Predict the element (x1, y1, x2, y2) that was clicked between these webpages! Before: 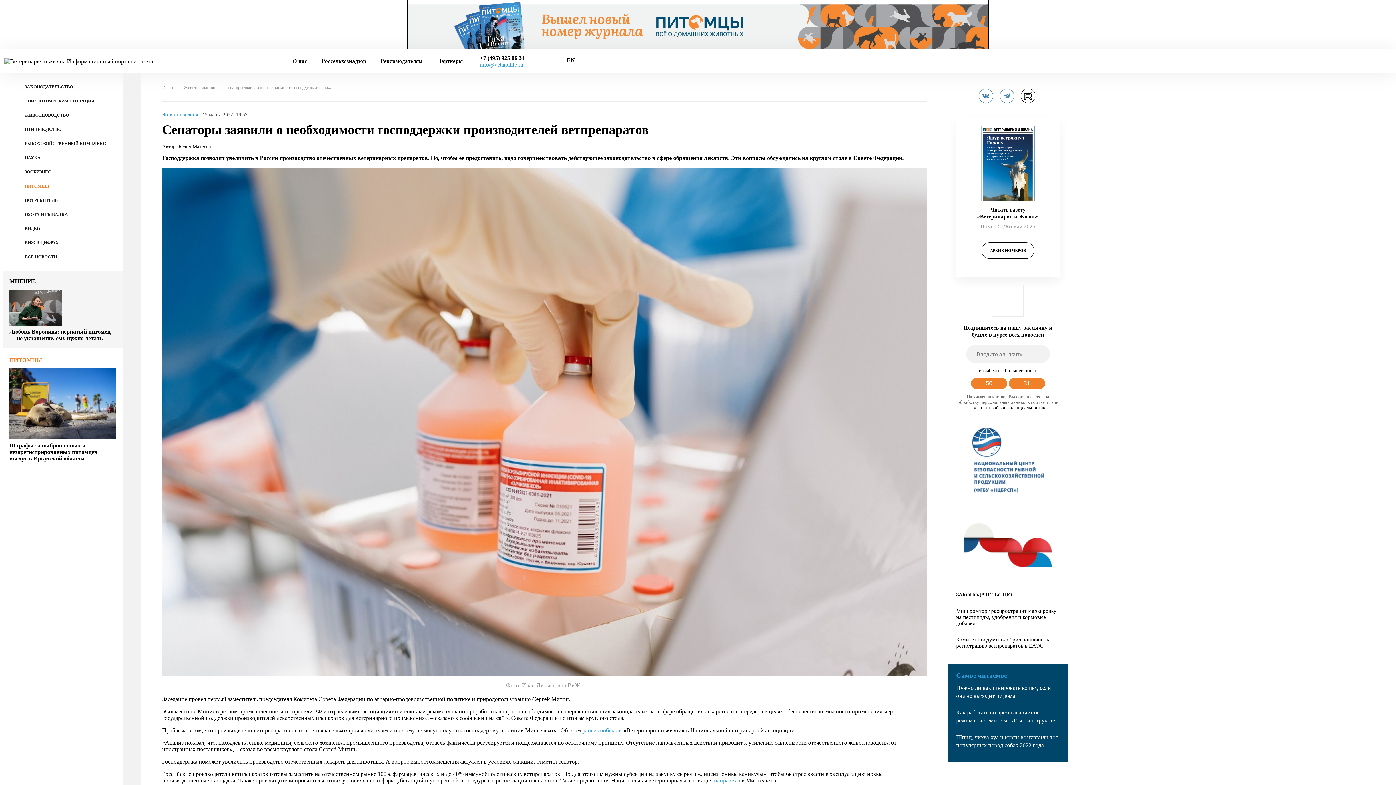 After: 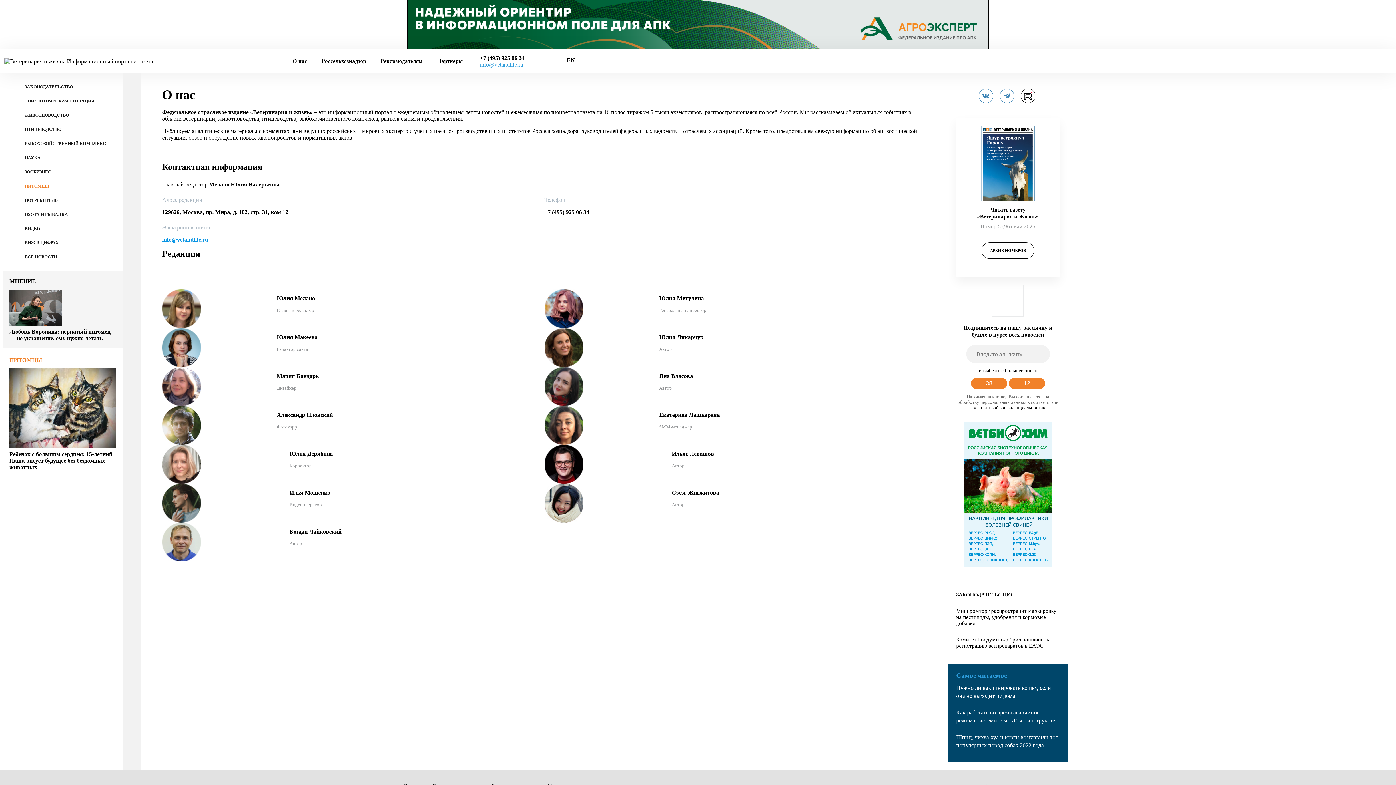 Action: bbox: (292, 58, 307, 64) label: О нас